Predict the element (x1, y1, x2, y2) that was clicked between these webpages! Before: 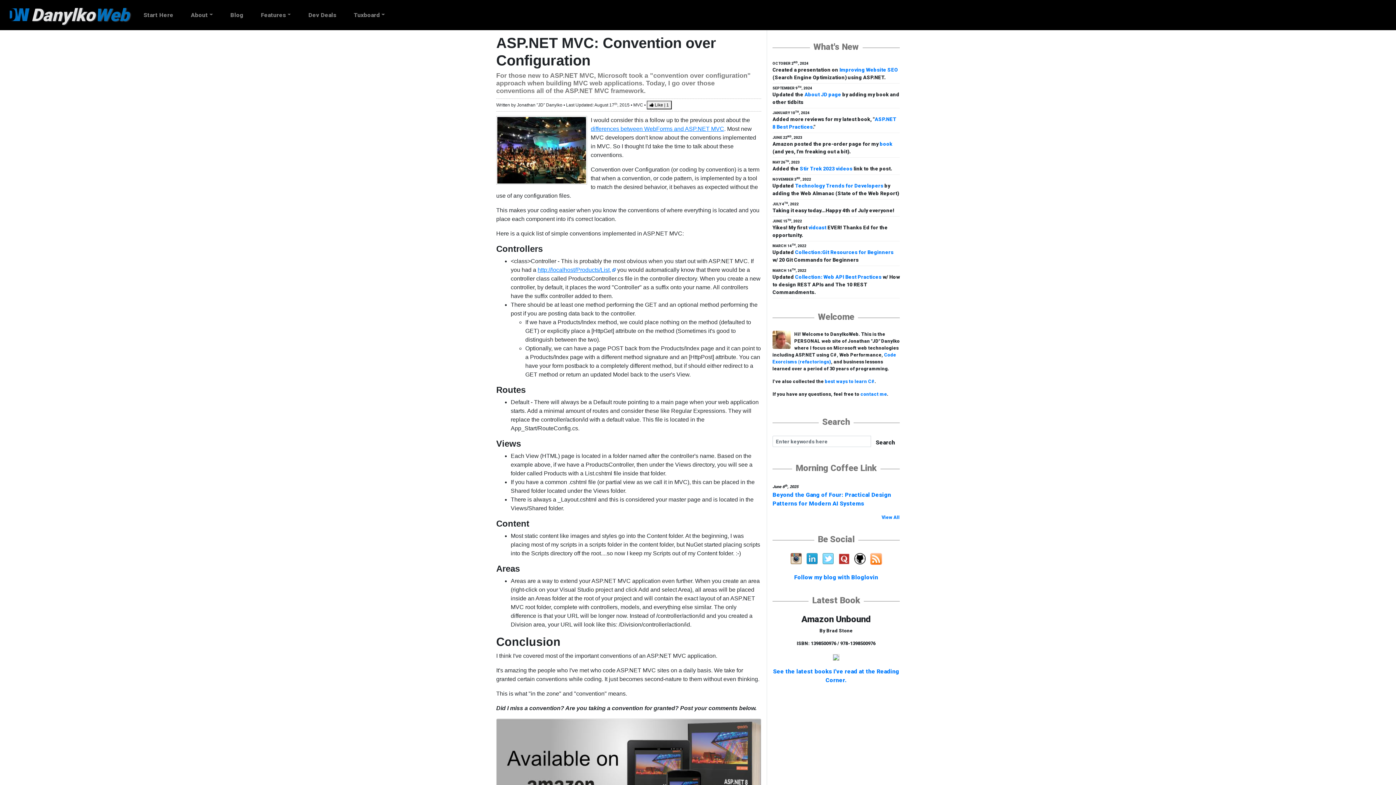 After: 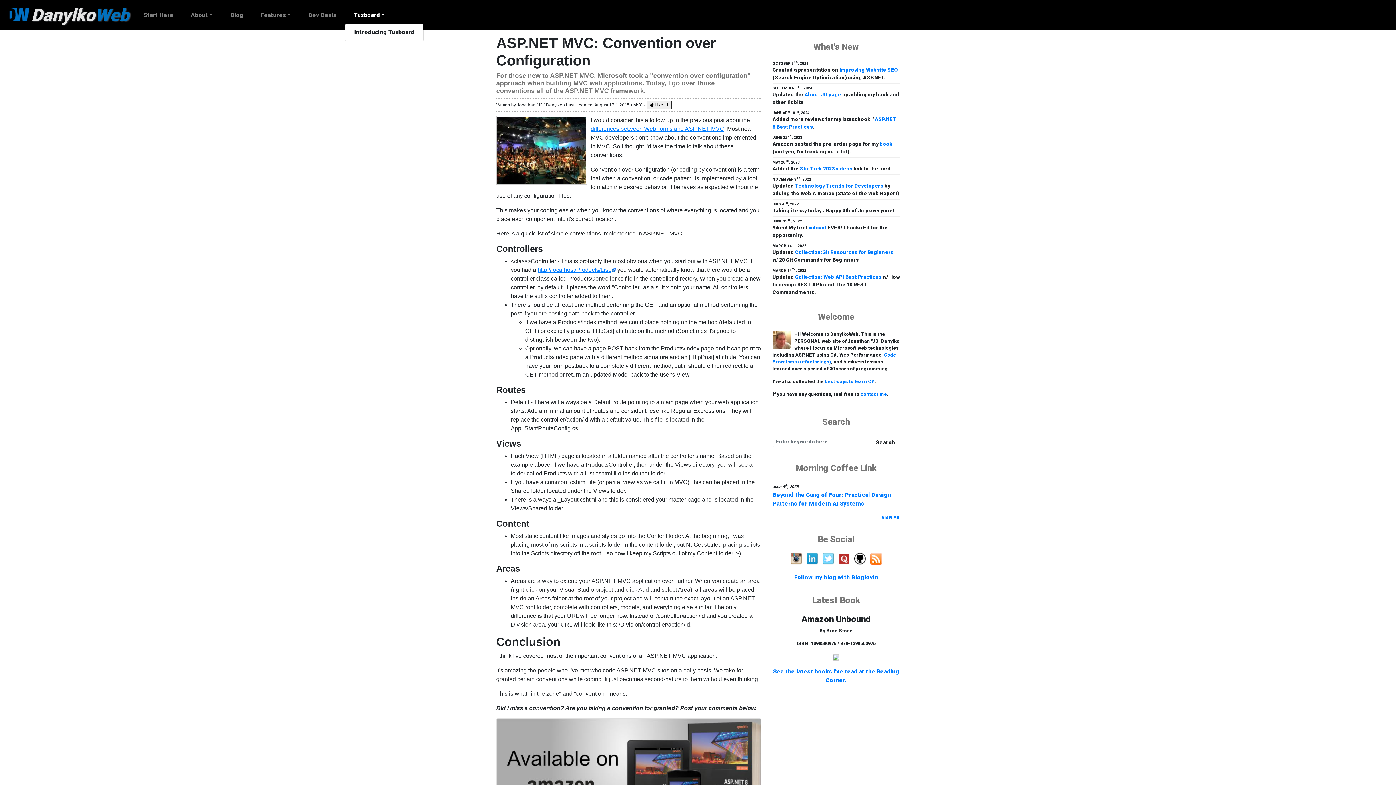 Action: bbox: (345, 7, 393, 22) label: Tuxboard